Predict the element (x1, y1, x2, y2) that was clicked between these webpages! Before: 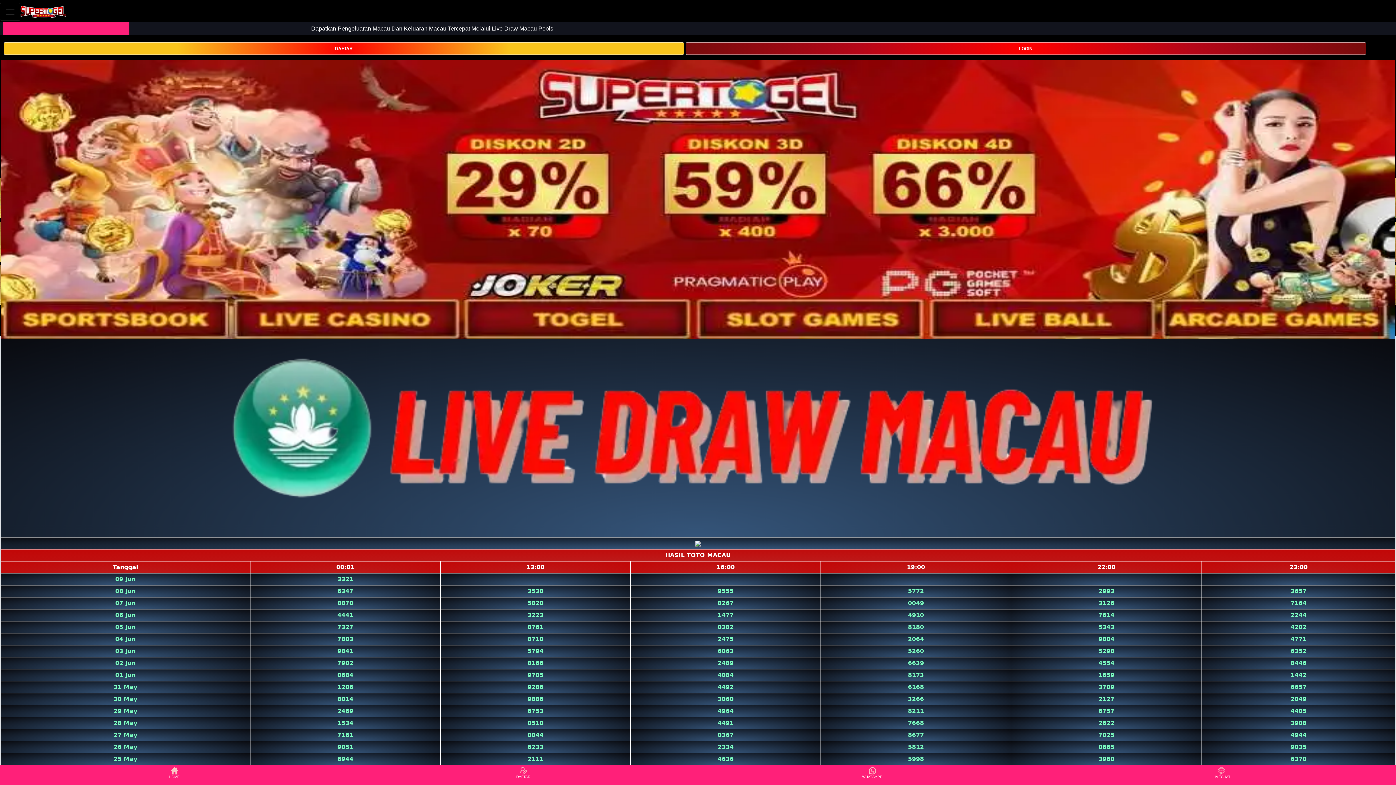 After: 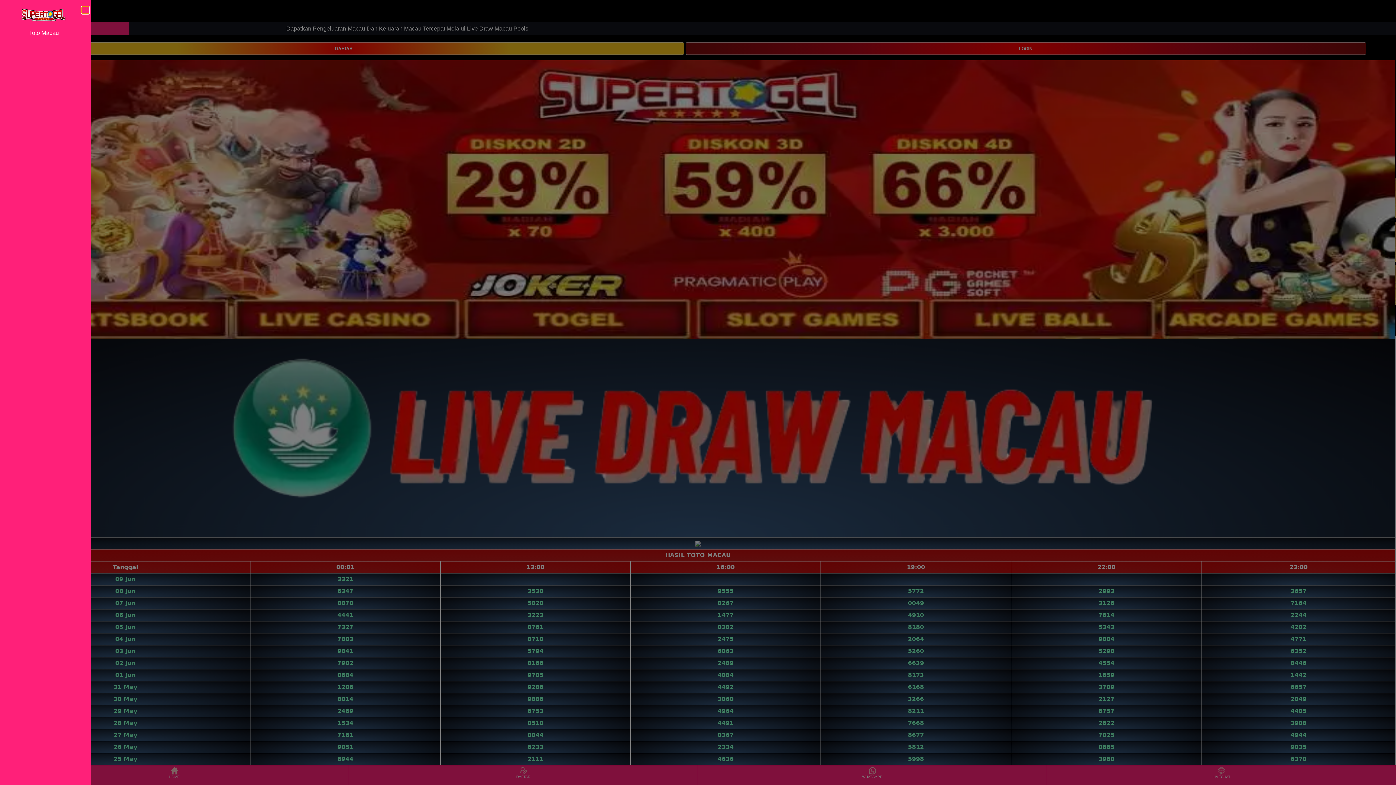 Action: label: Toggle navigation bbox: (0, 2, 20, 20)